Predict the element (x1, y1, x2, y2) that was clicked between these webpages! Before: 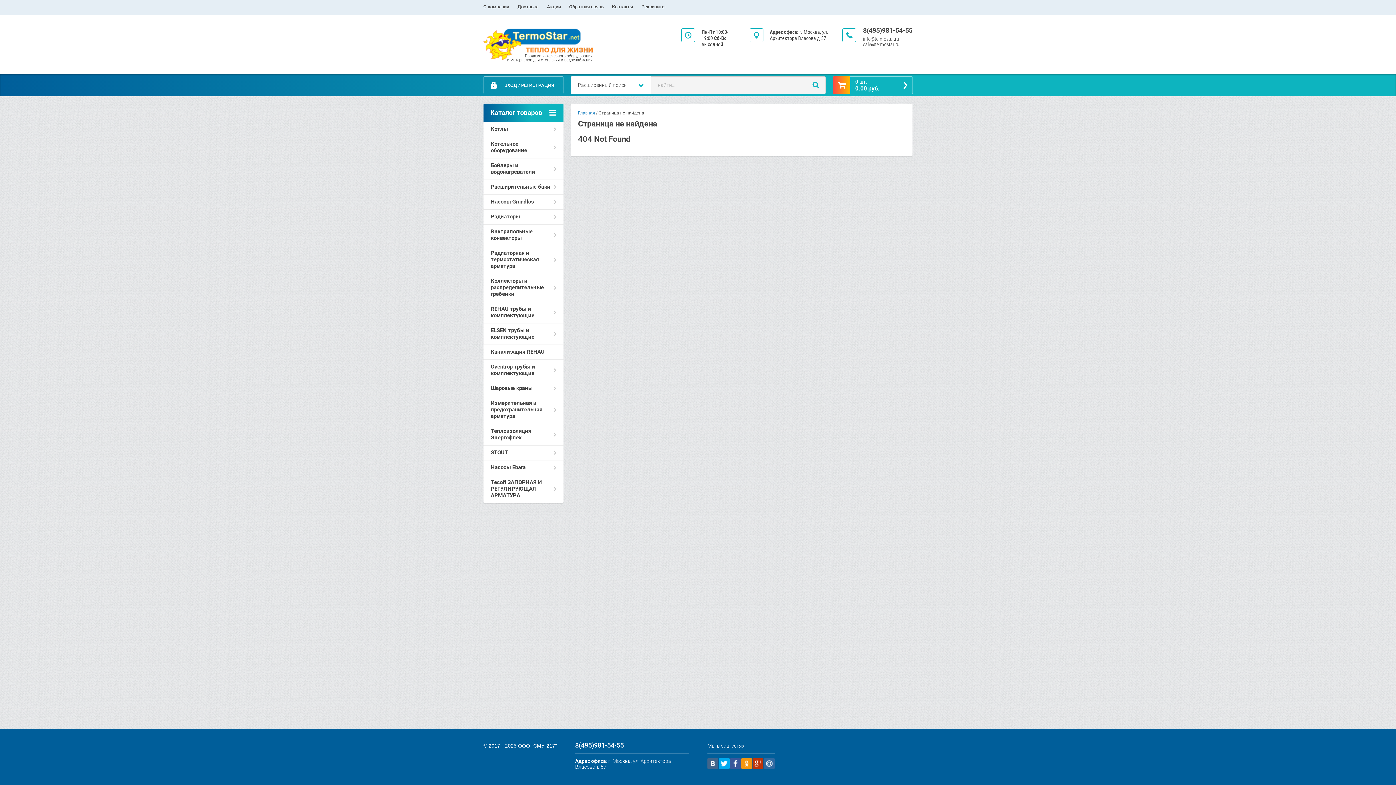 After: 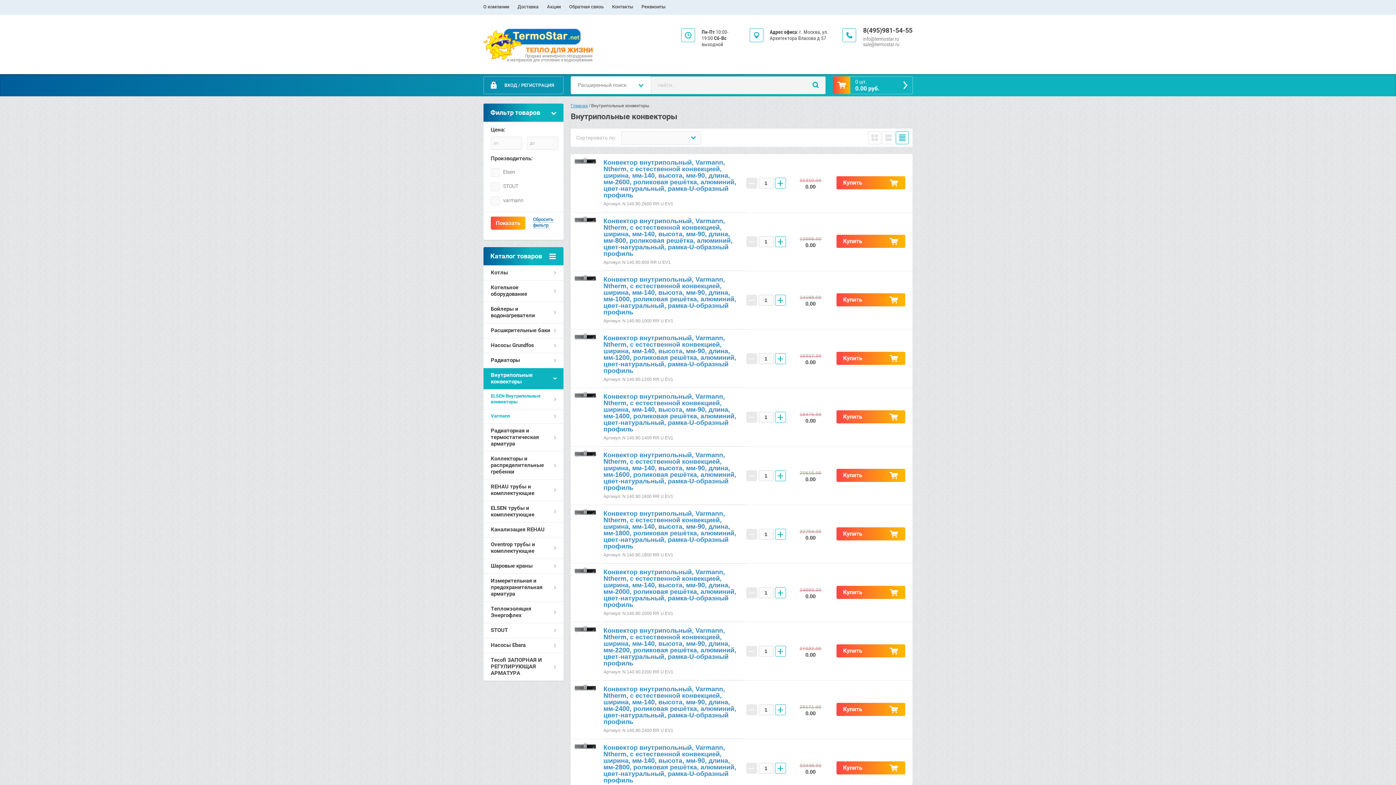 Action: bbox: (483, 224, 563, 245) label: Внутрипольные конвекторы